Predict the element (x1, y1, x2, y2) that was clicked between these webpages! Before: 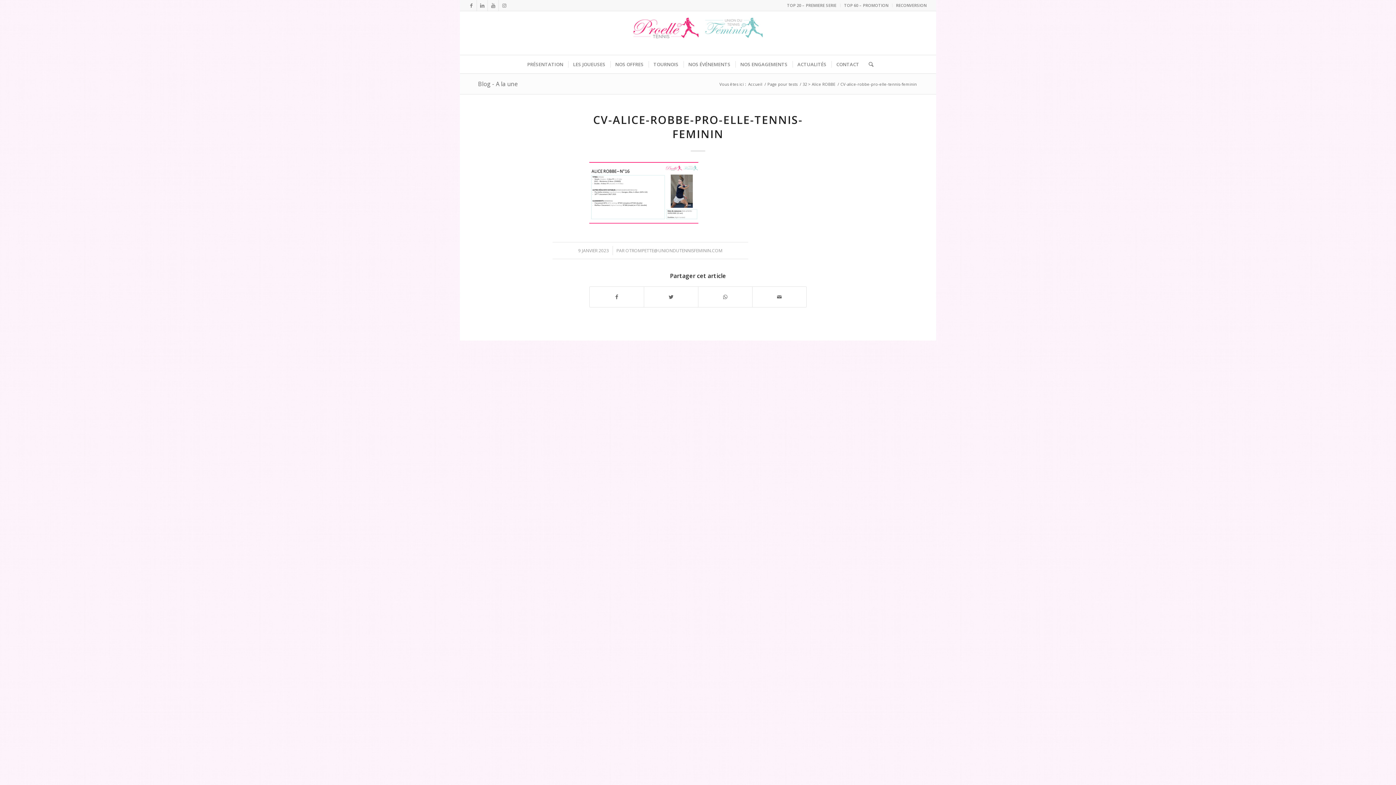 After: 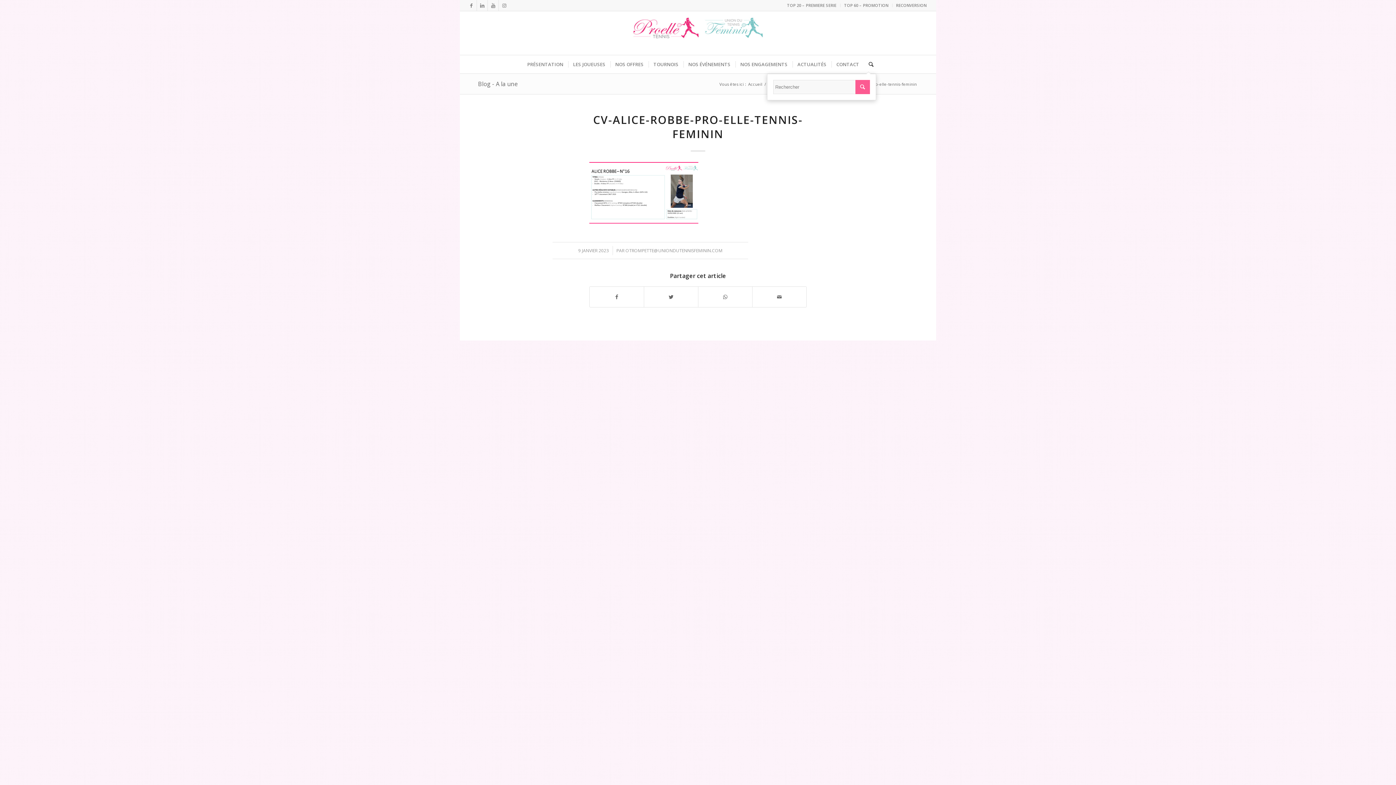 Action: bbox: (864, 55, 873, 73) label: Rechercher